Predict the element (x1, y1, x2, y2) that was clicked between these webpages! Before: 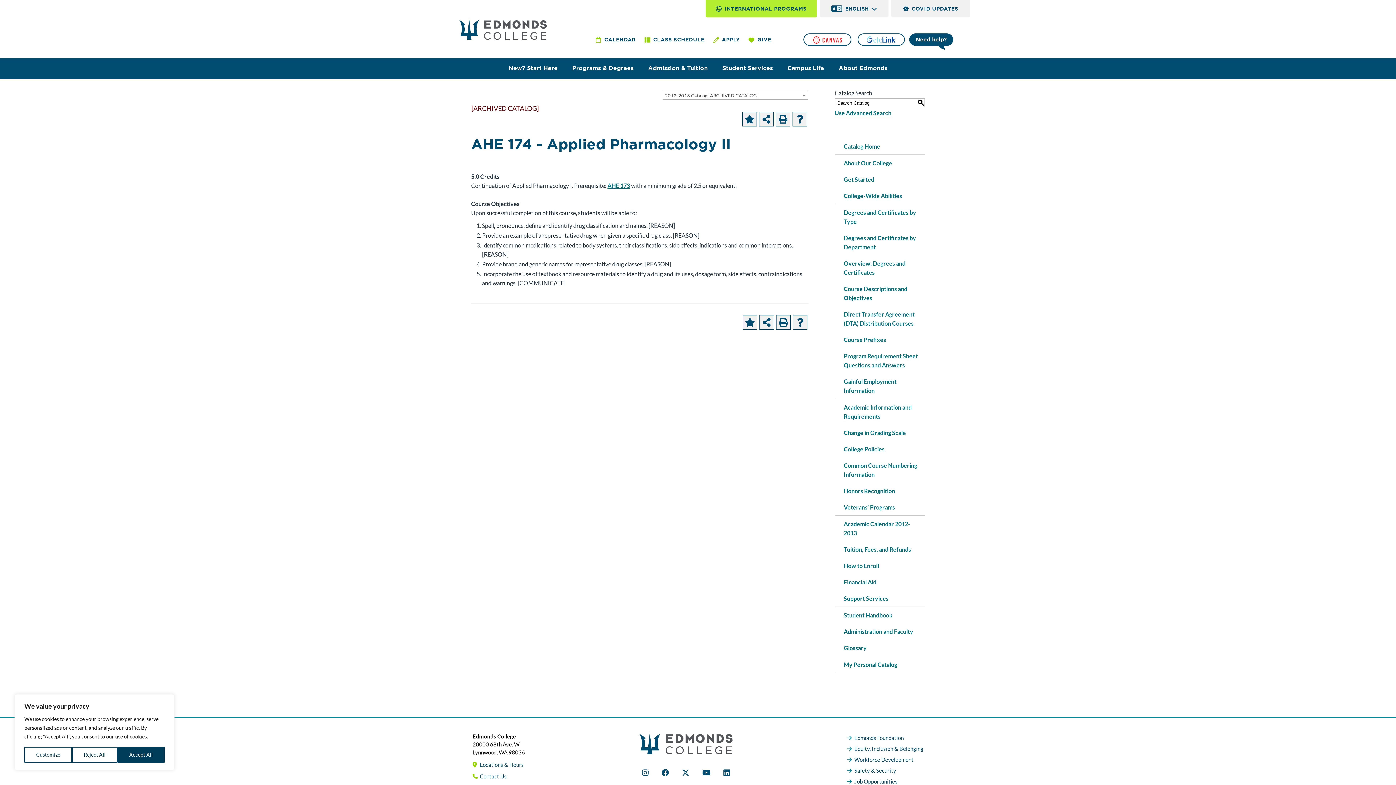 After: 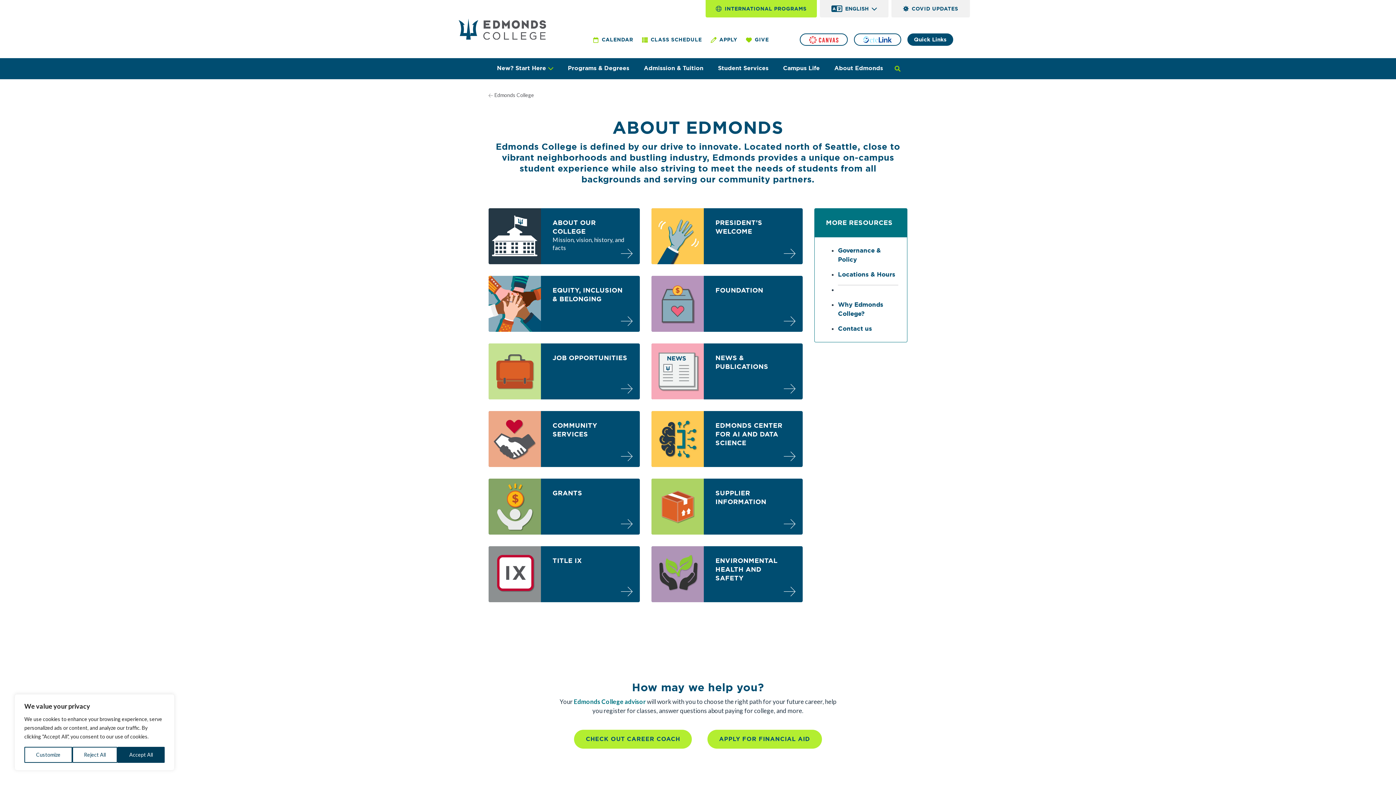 Action: bbox: (838, 62, 887, 74) label: About Edmonds